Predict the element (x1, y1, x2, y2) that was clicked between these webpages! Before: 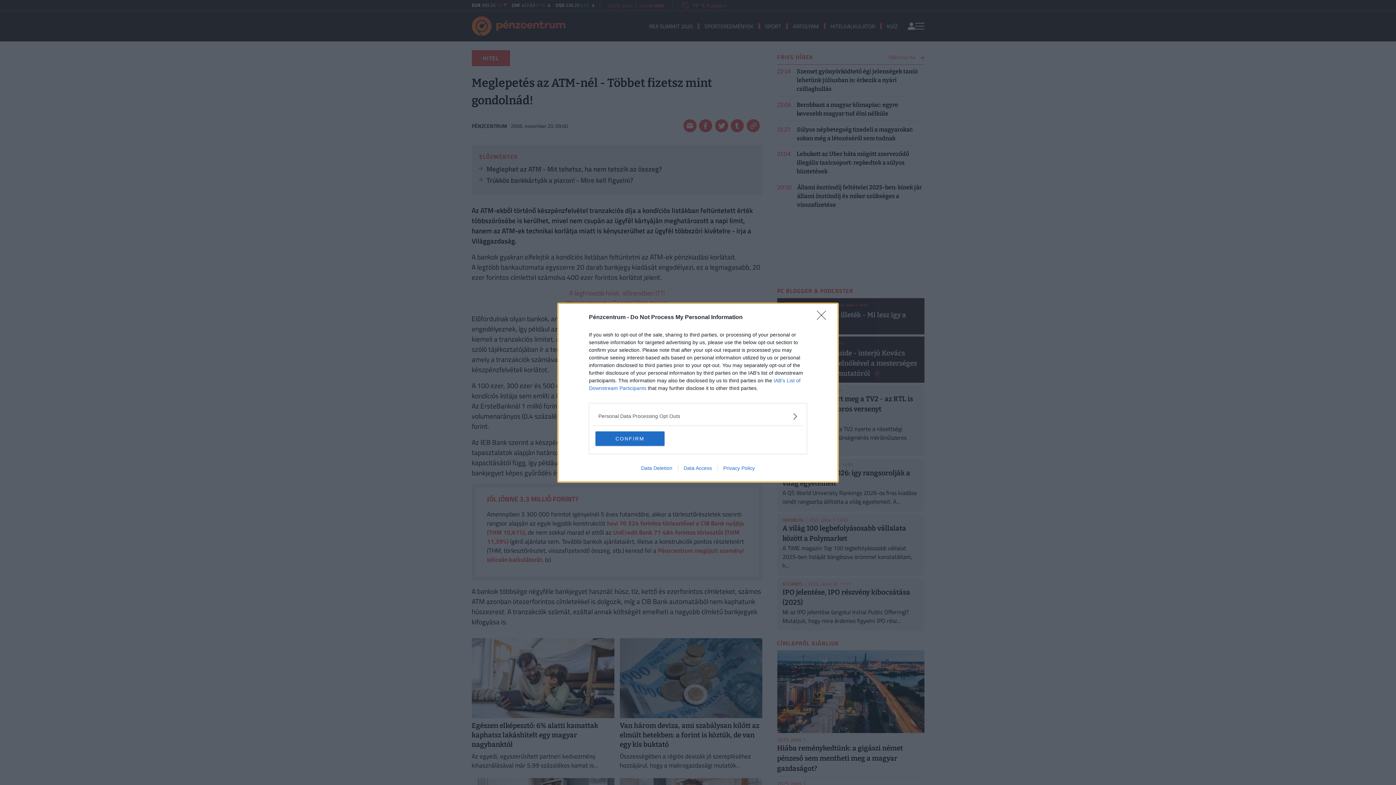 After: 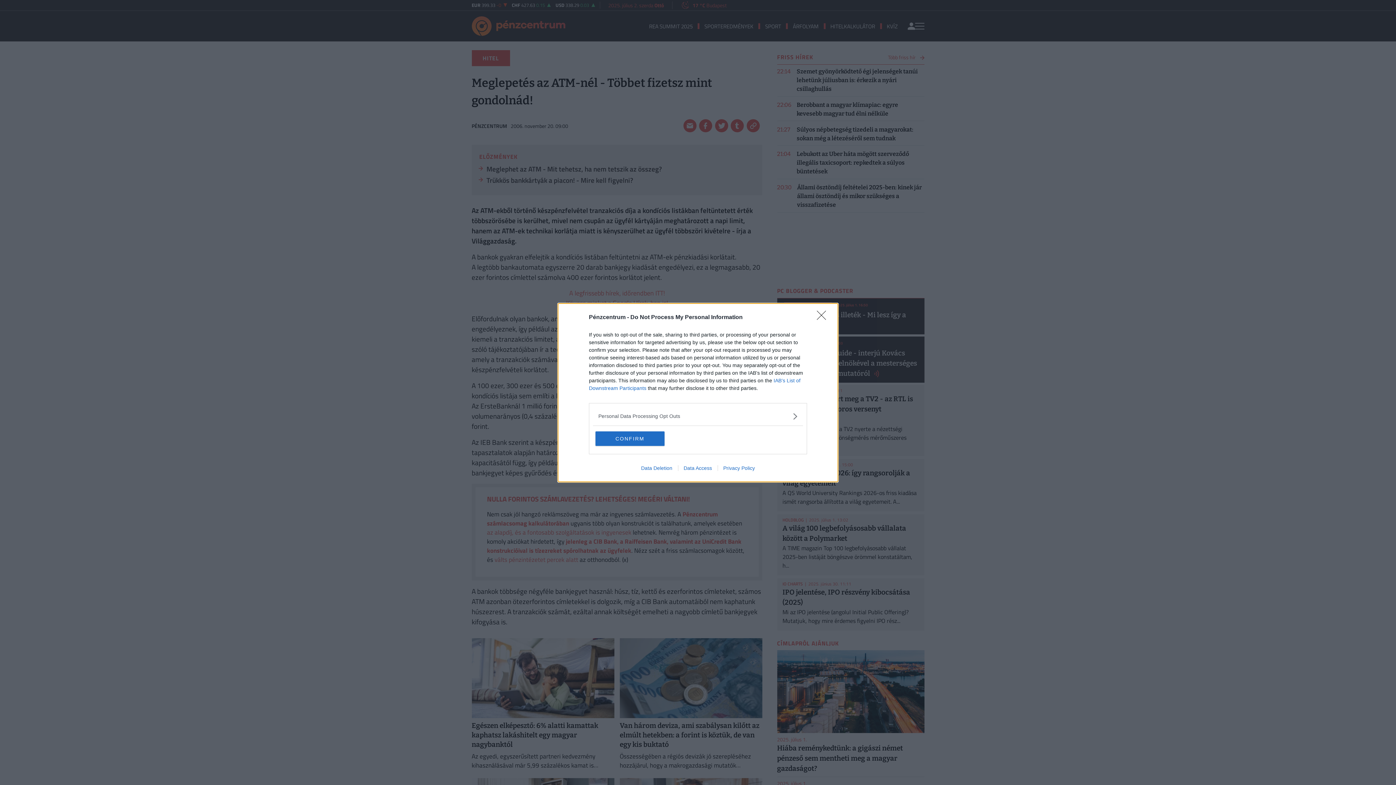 Action: bbox: (717, 465, 760, 471) label: Privacy Policy